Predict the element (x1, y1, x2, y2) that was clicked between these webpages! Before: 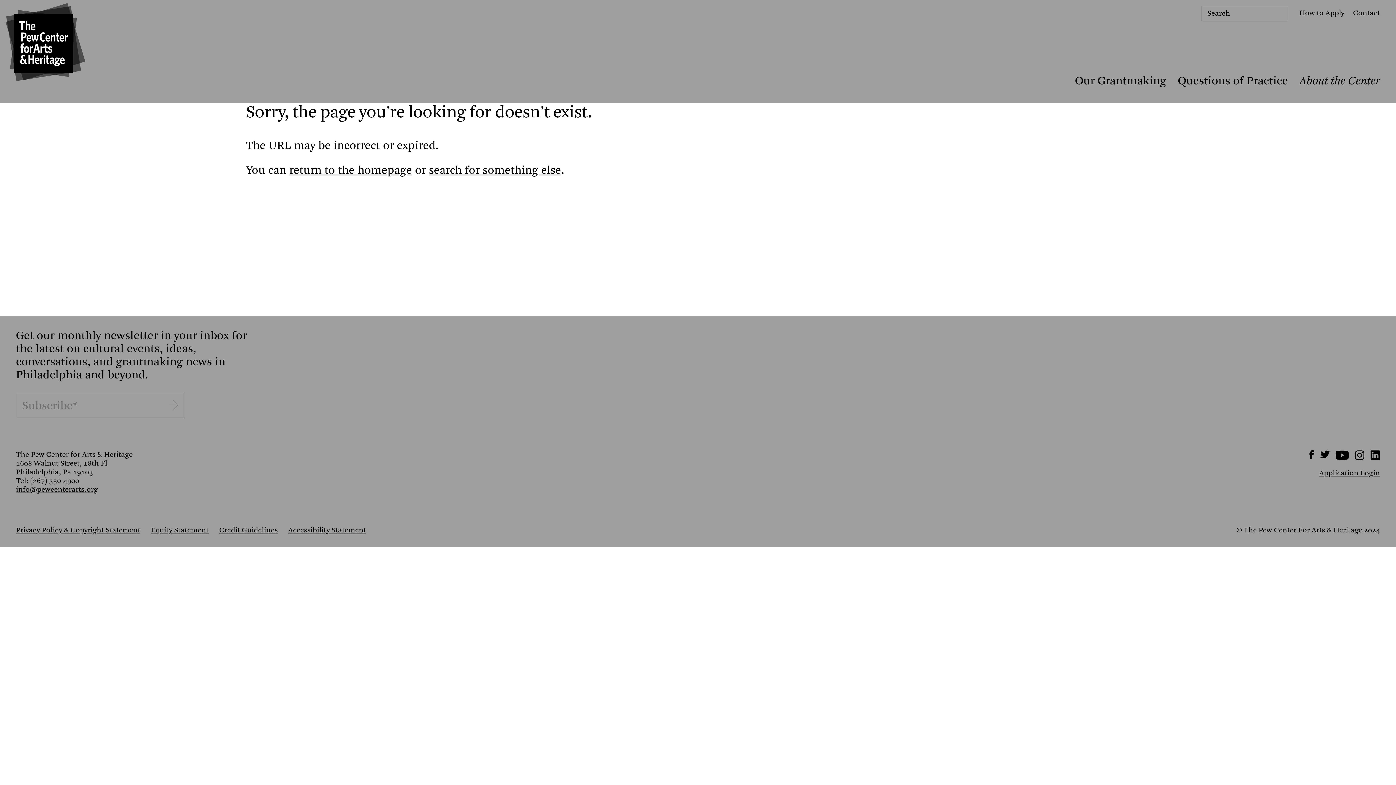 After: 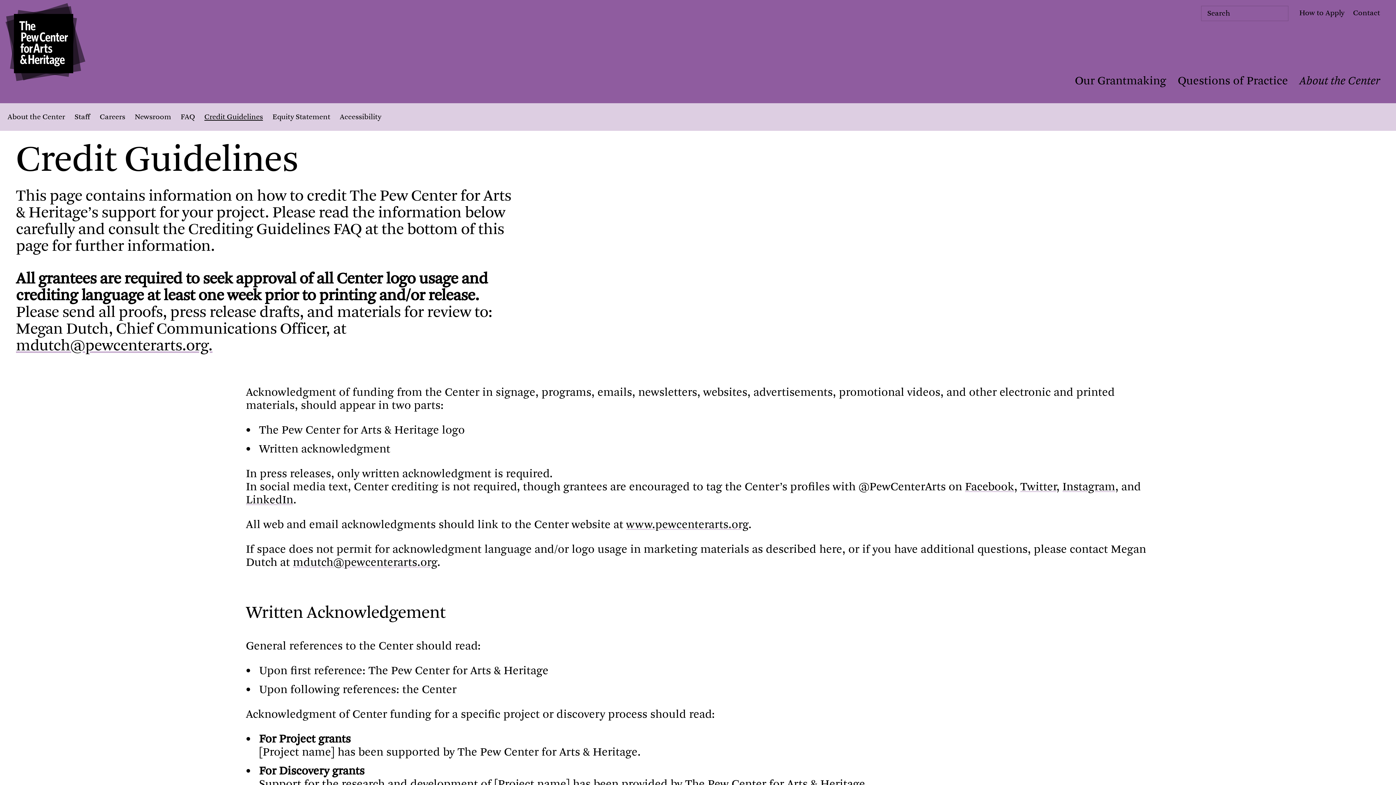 Action: bbox: (219, 526, 277, 534) label: Credit Guidelines